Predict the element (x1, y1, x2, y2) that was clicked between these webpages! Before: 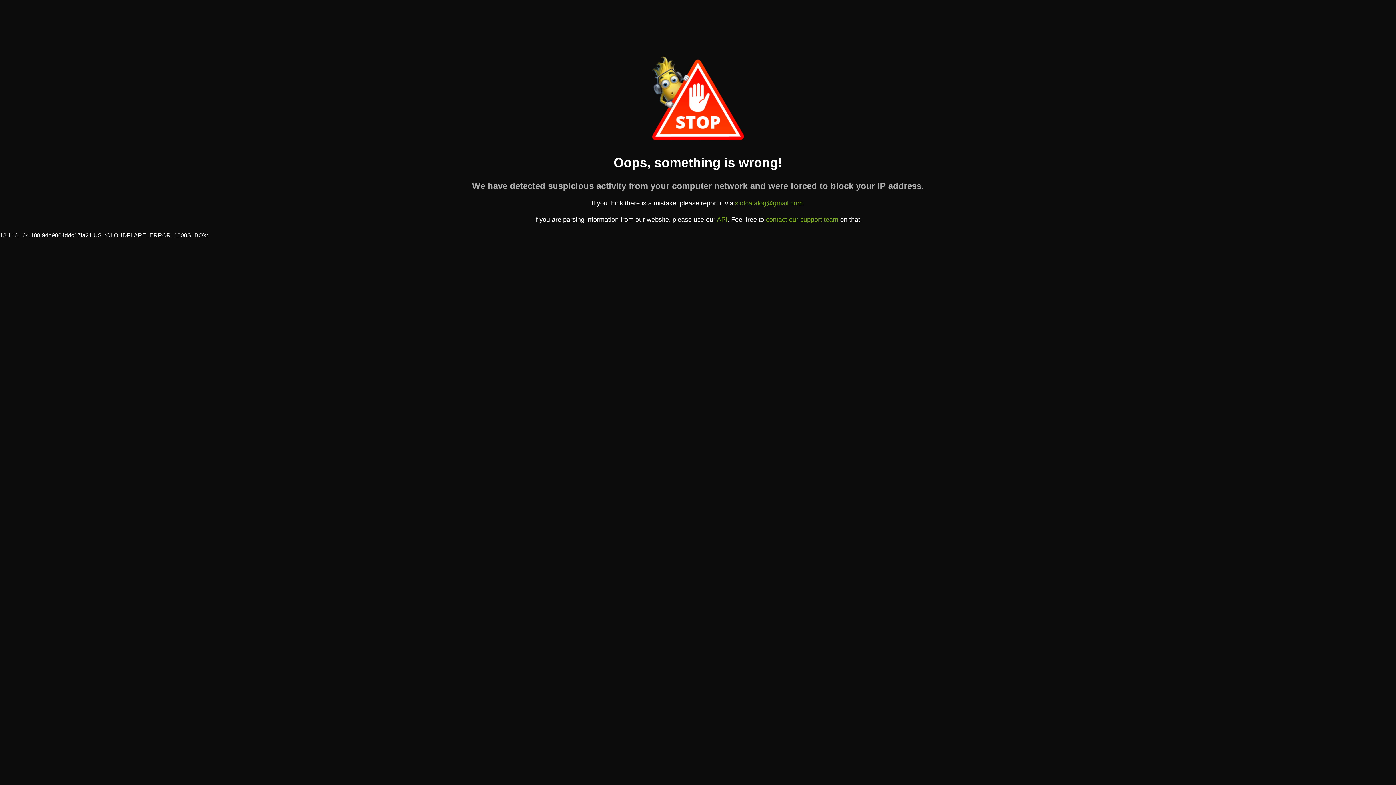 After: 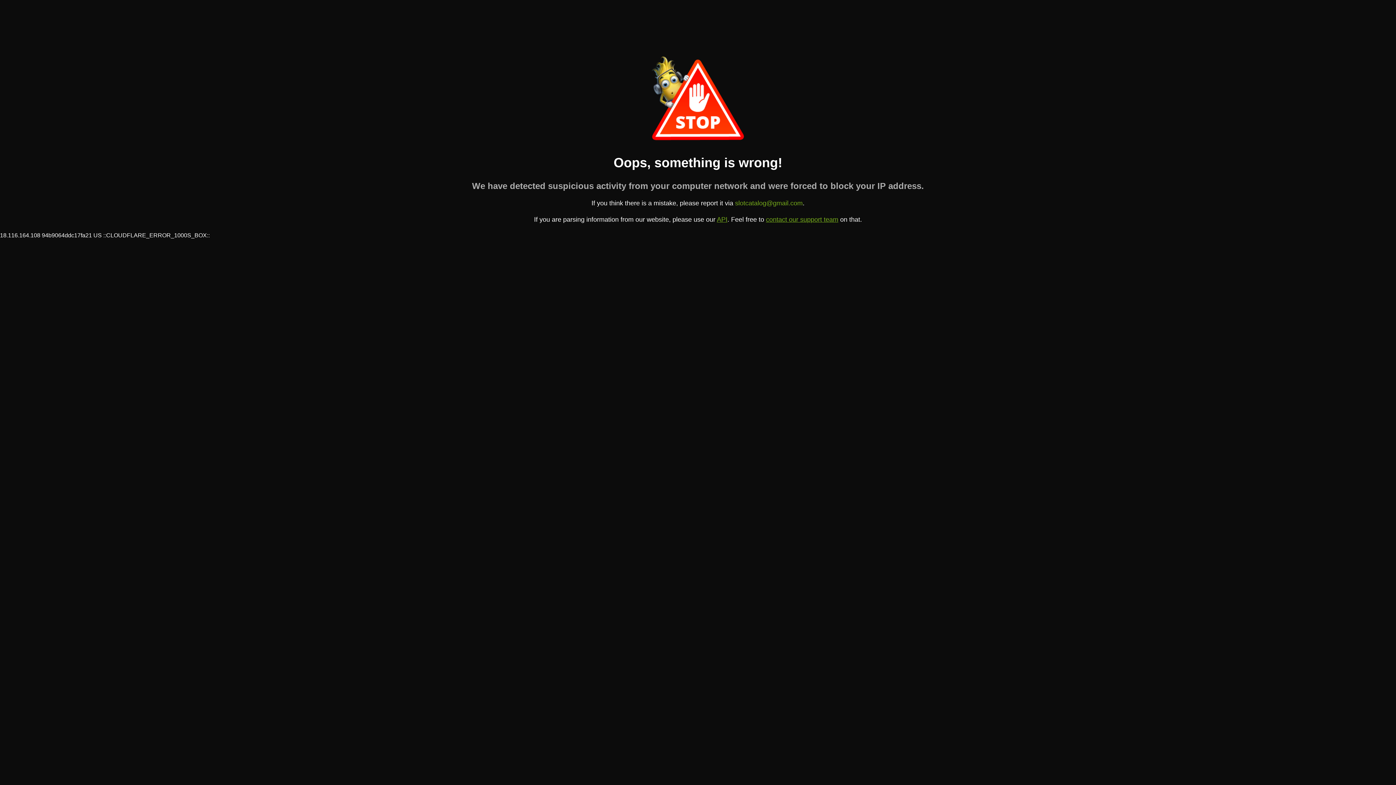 Action: bbox: (735, 199, 802, 207) label: slotcatalog@gmail.com